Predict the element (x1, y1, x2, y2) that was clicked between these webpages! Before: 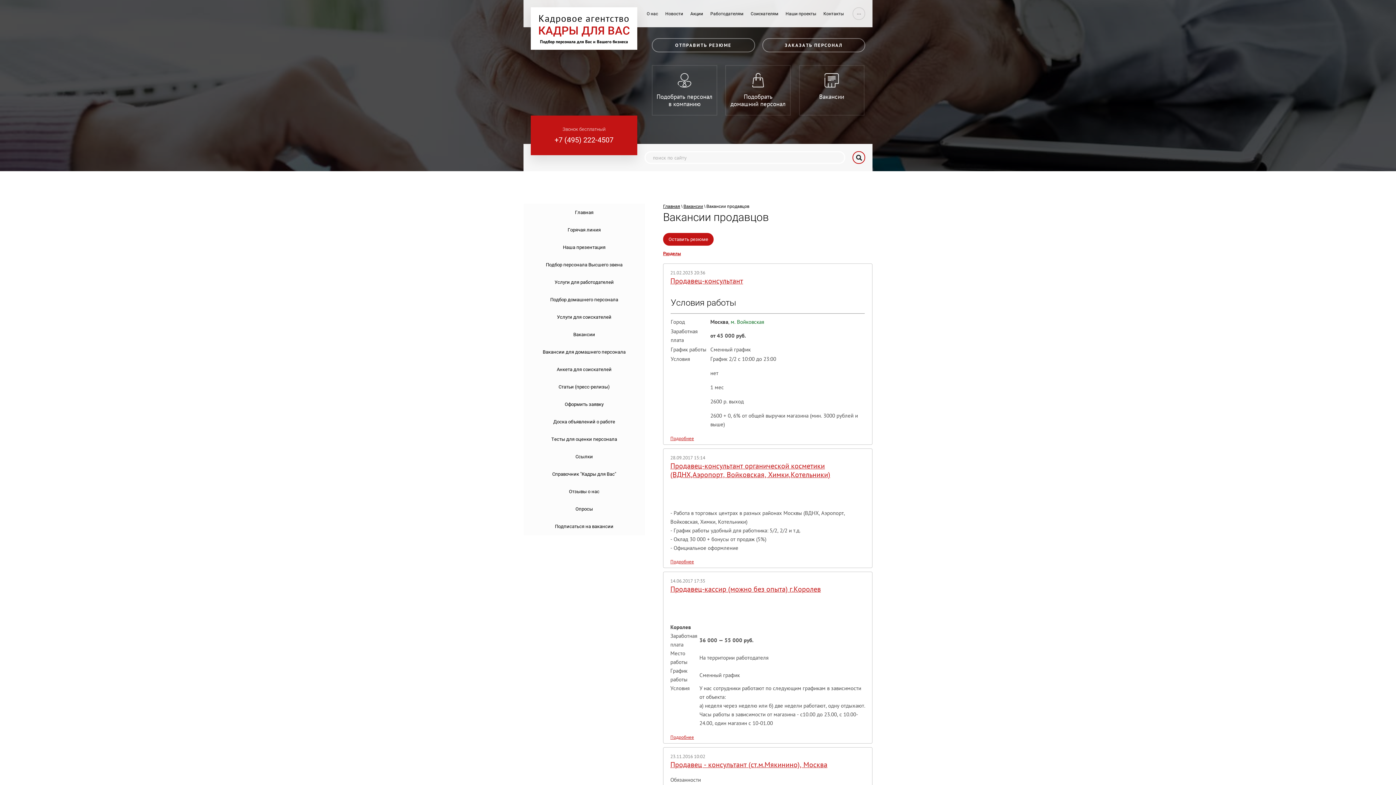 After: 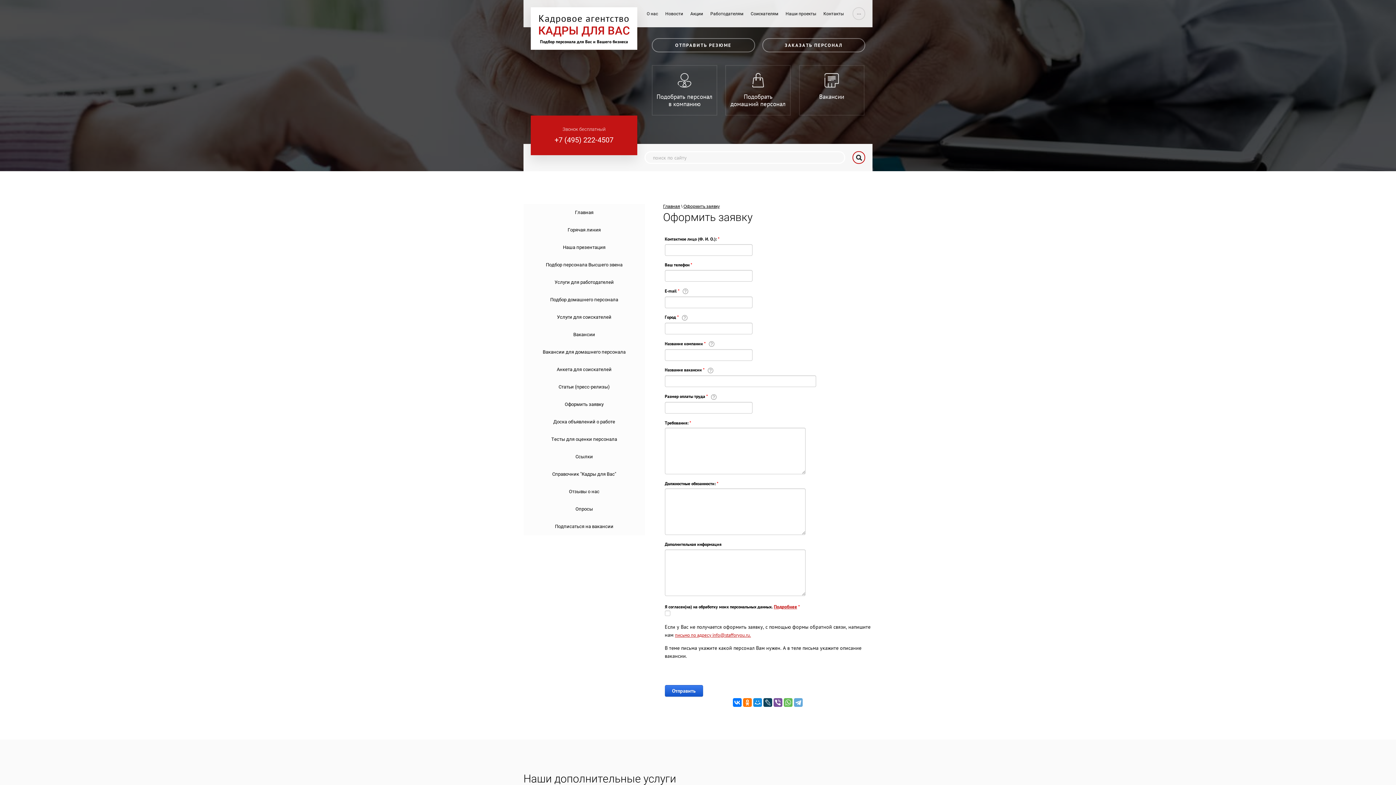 Action: bbox: (523, 396, 645, 413) label: Оформить заявку